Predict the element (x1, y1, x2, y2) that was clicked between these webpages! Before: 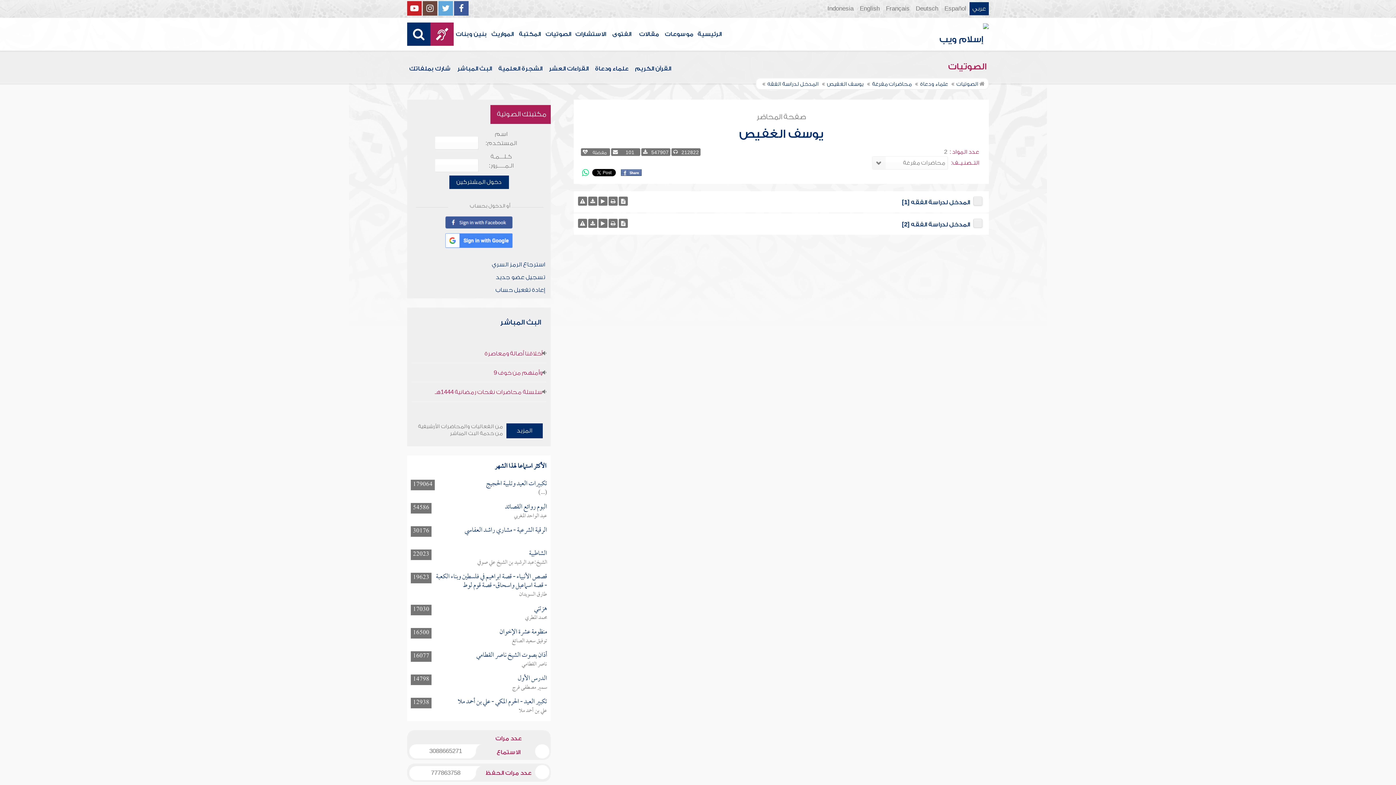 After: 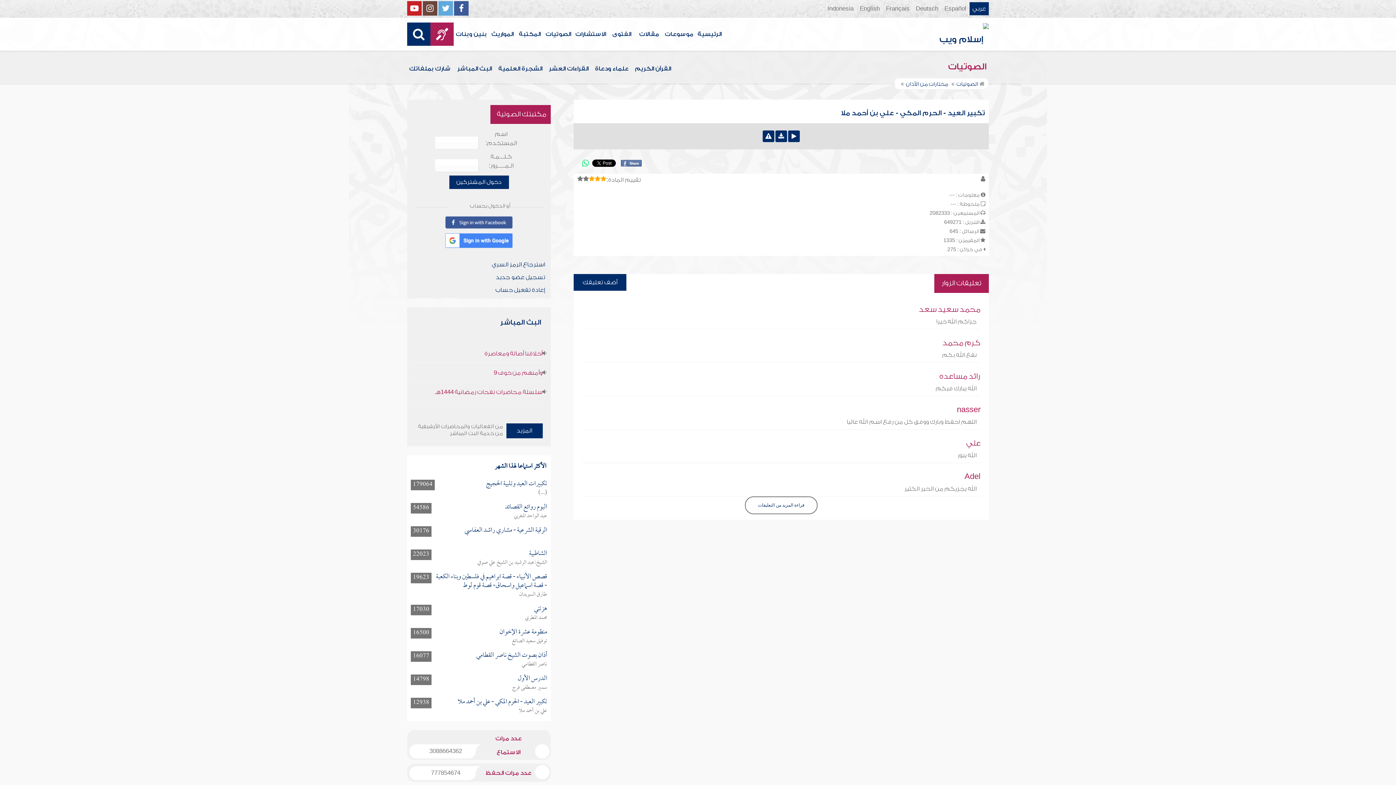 Action: bbox: (457, 695, 547, 709) label: تكبير العيد - الحرم المكي - علي بن أحمد ملا